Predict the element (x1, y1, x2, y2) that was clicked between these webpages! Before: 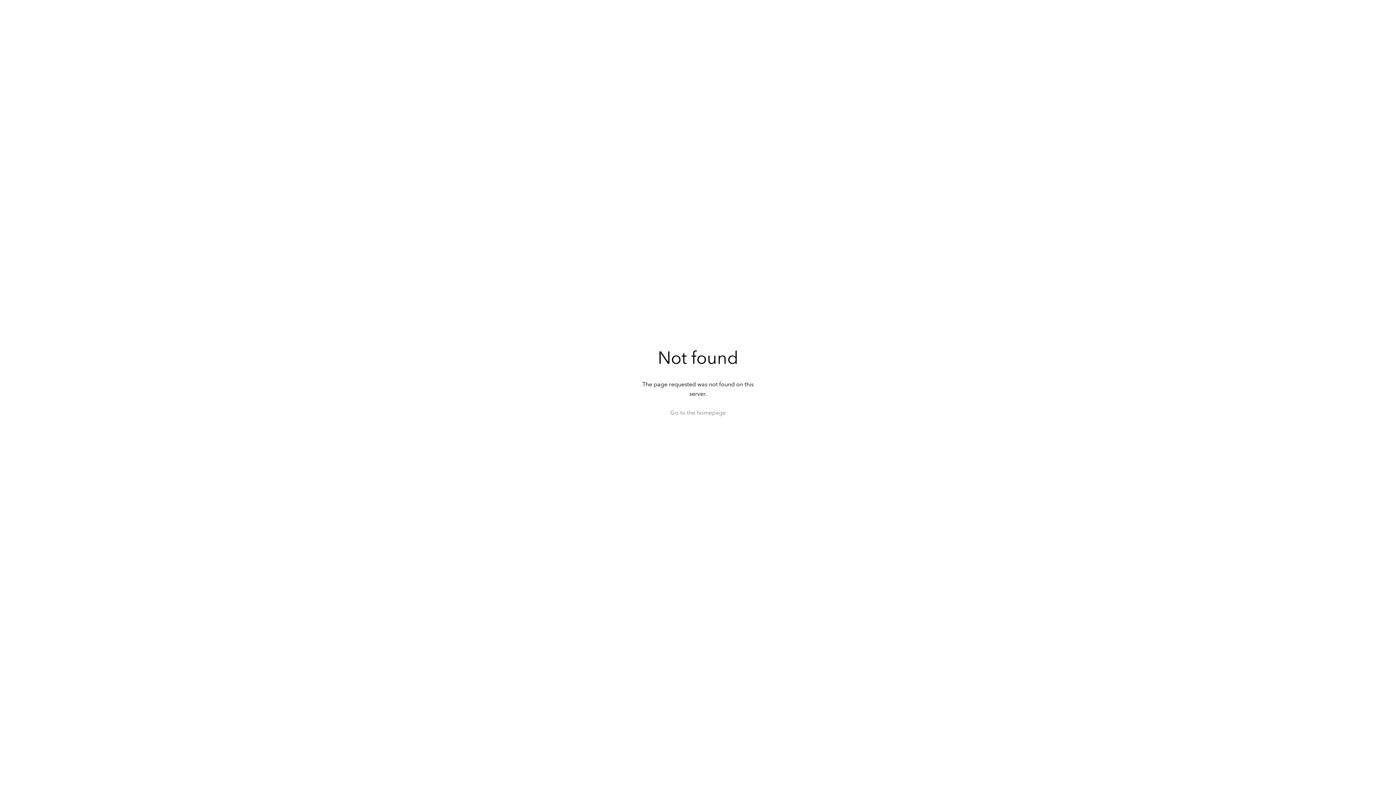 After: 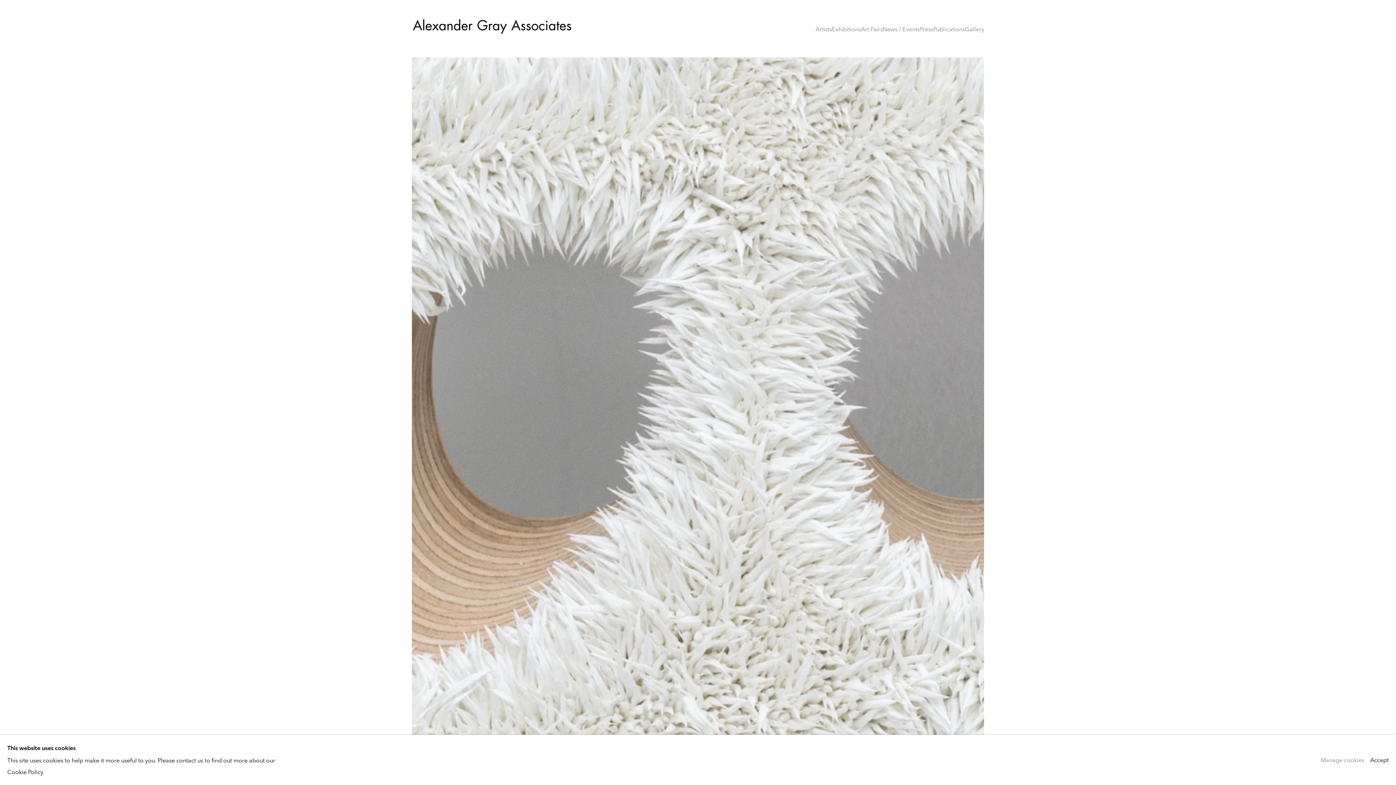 Action: bbox: (670, 408, 726, 417) label: Go to the homepage